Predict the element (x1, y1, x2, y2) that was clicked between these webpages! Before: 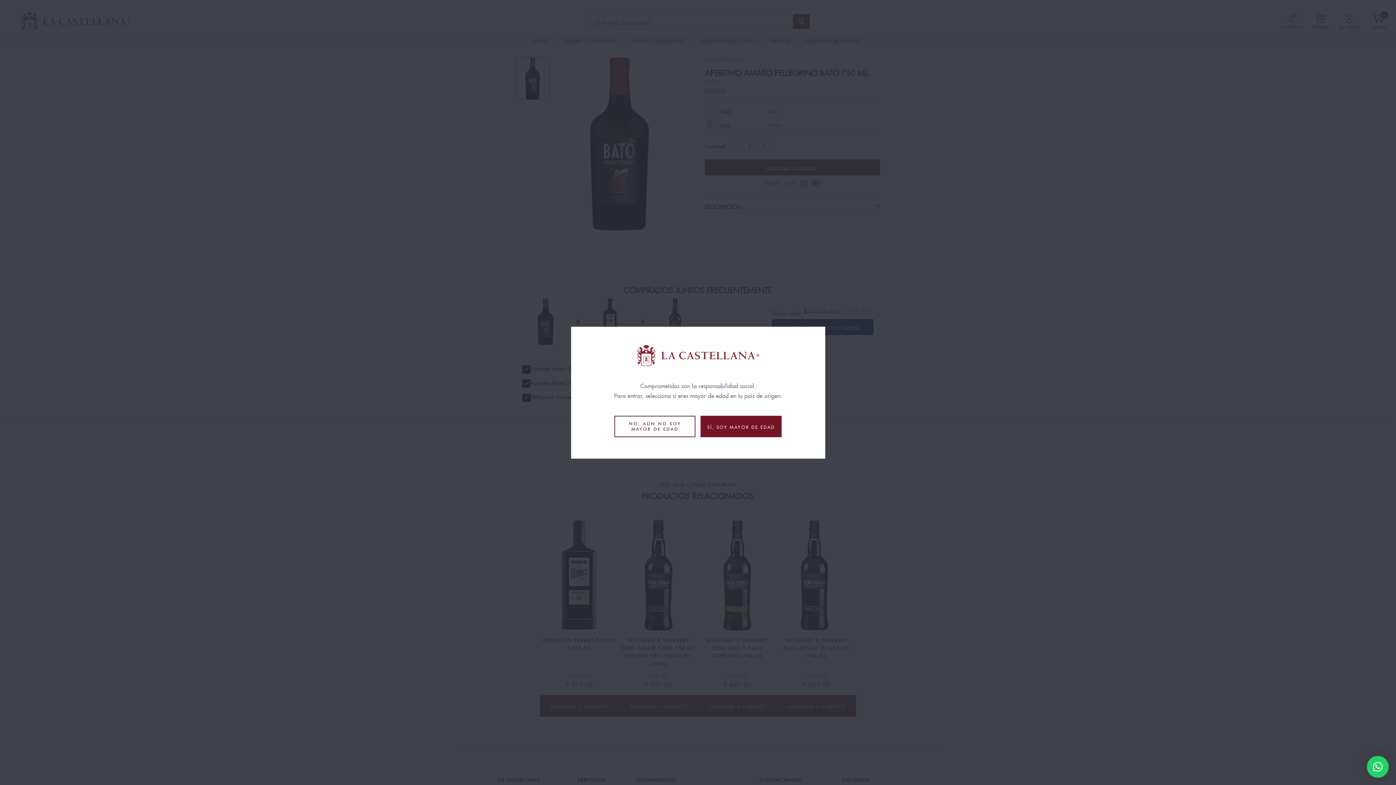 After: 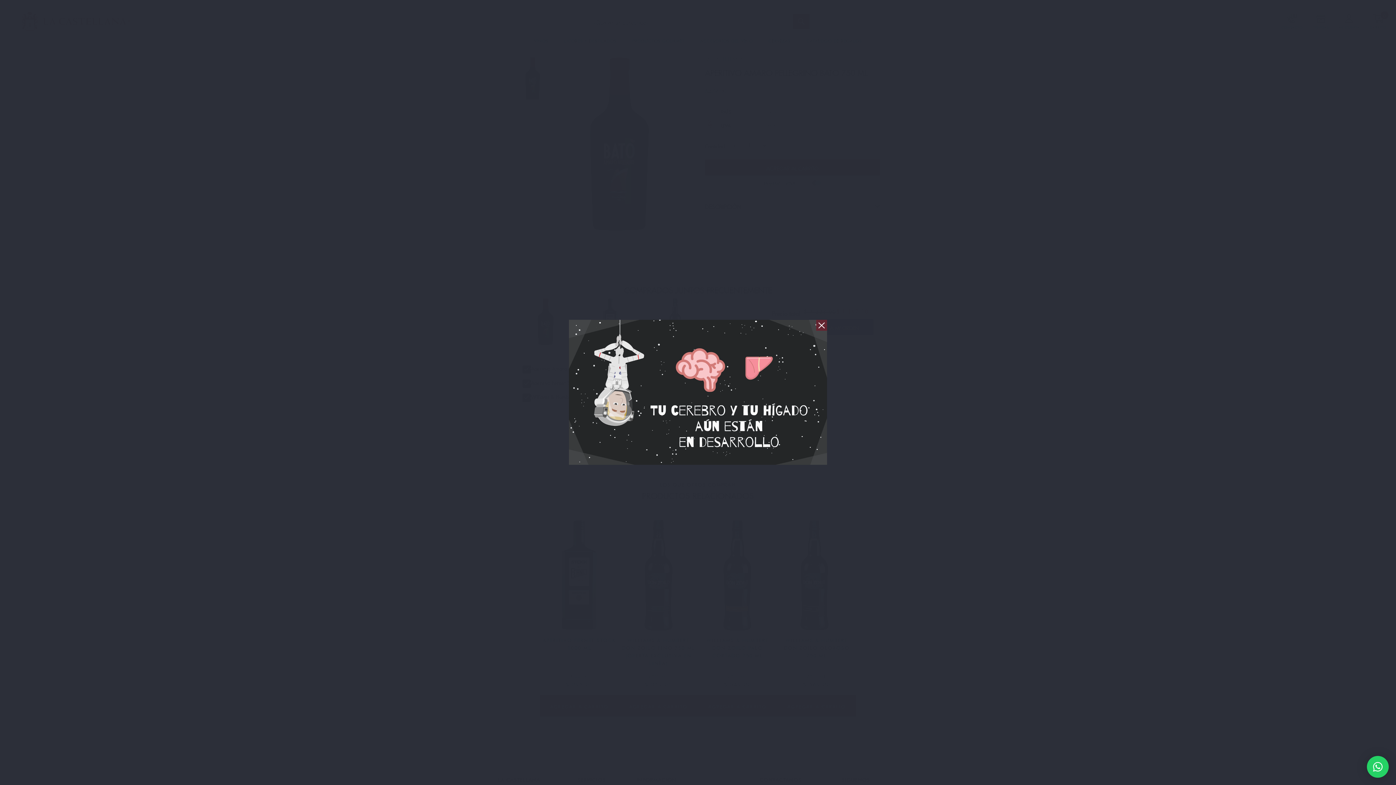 Action: bbox: (614, 415, 695, 437) label: NO, AÚN NO SOY MAYOR DE EDAD